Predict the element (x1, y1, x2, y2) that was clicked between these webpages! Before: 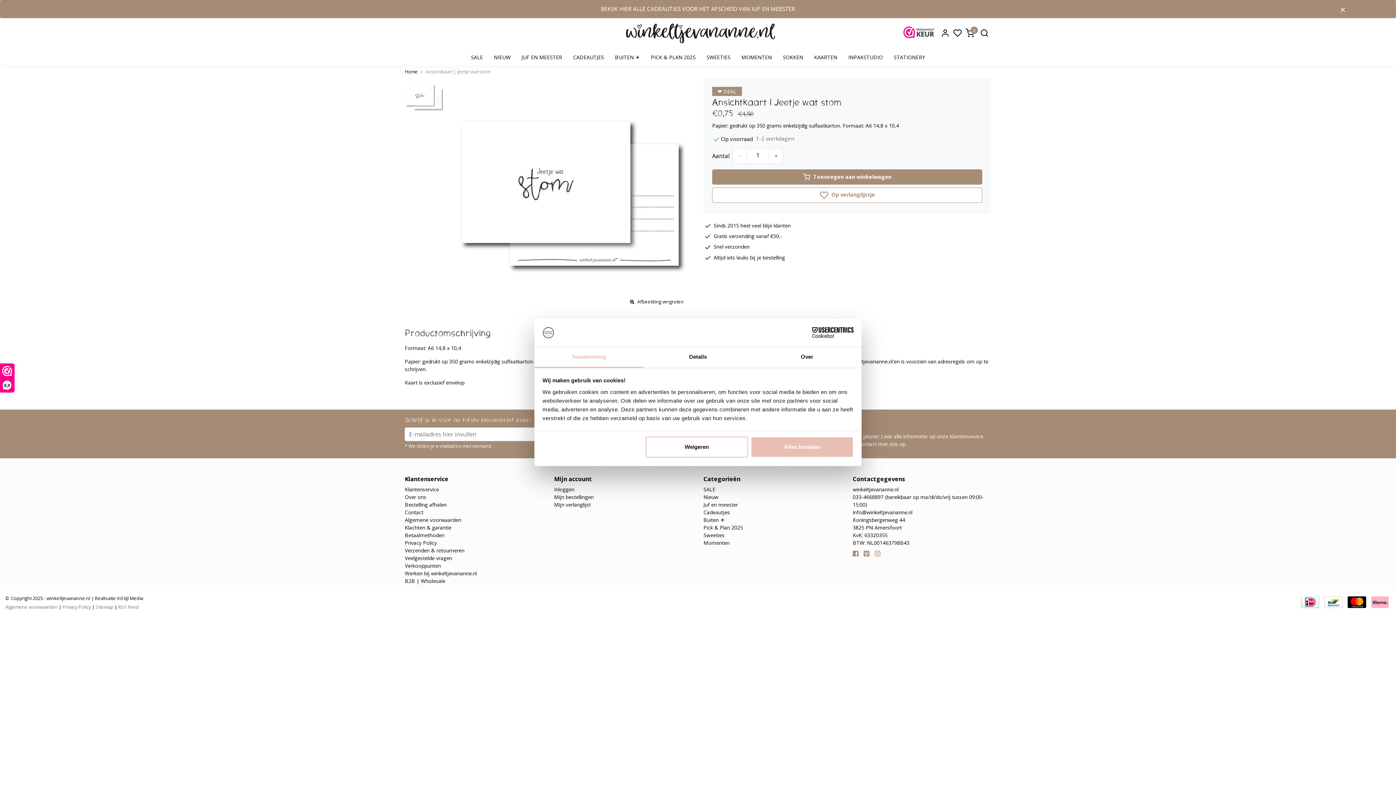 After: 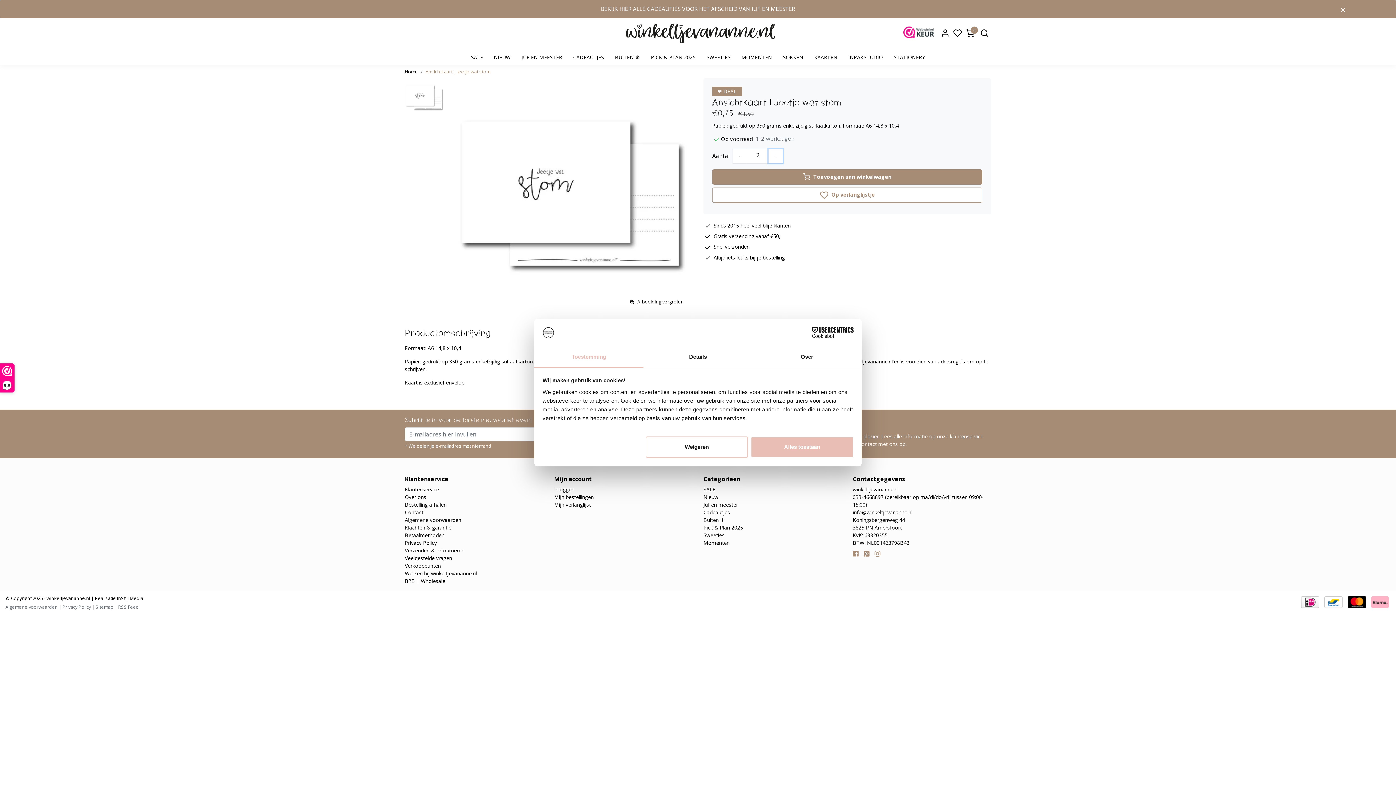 Action: bbox: (768, 130, 782, 144) label: +